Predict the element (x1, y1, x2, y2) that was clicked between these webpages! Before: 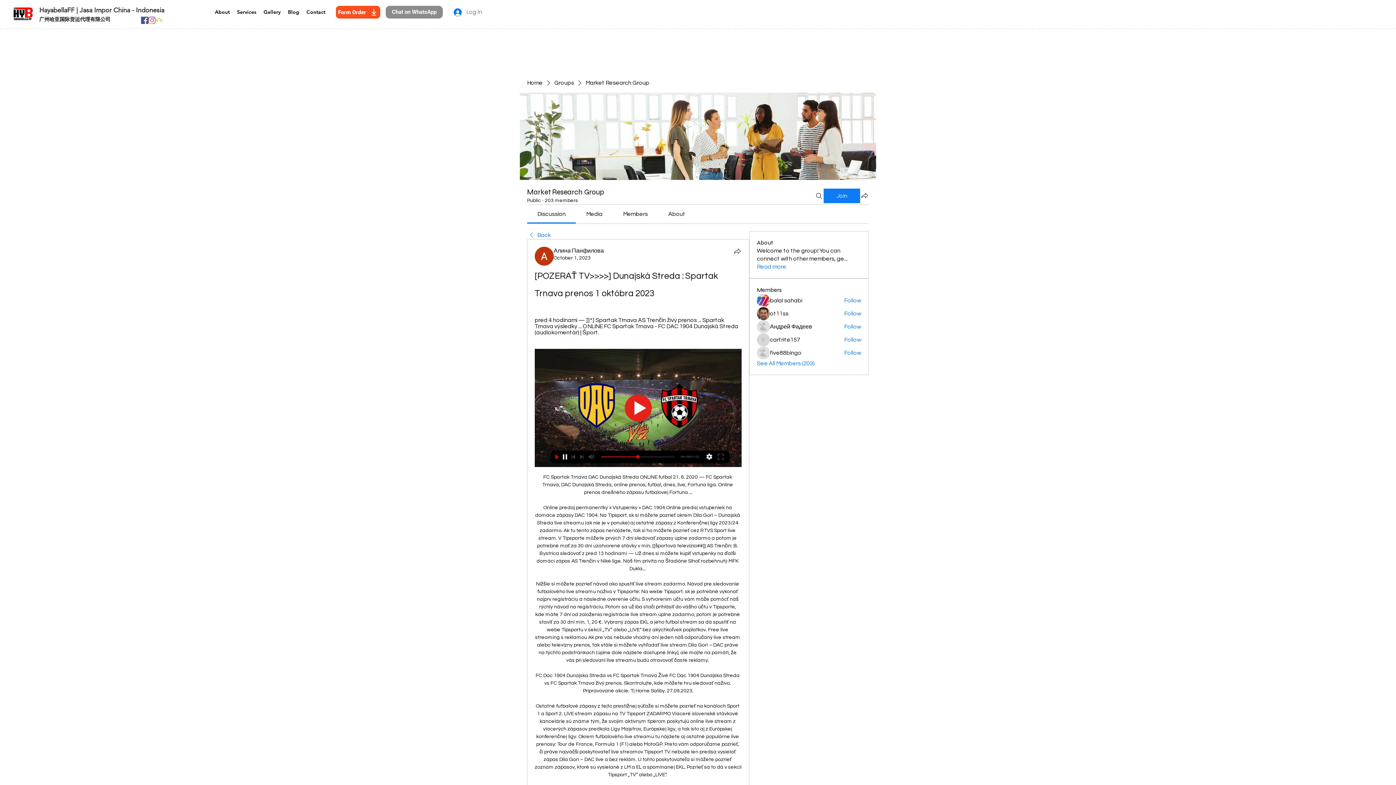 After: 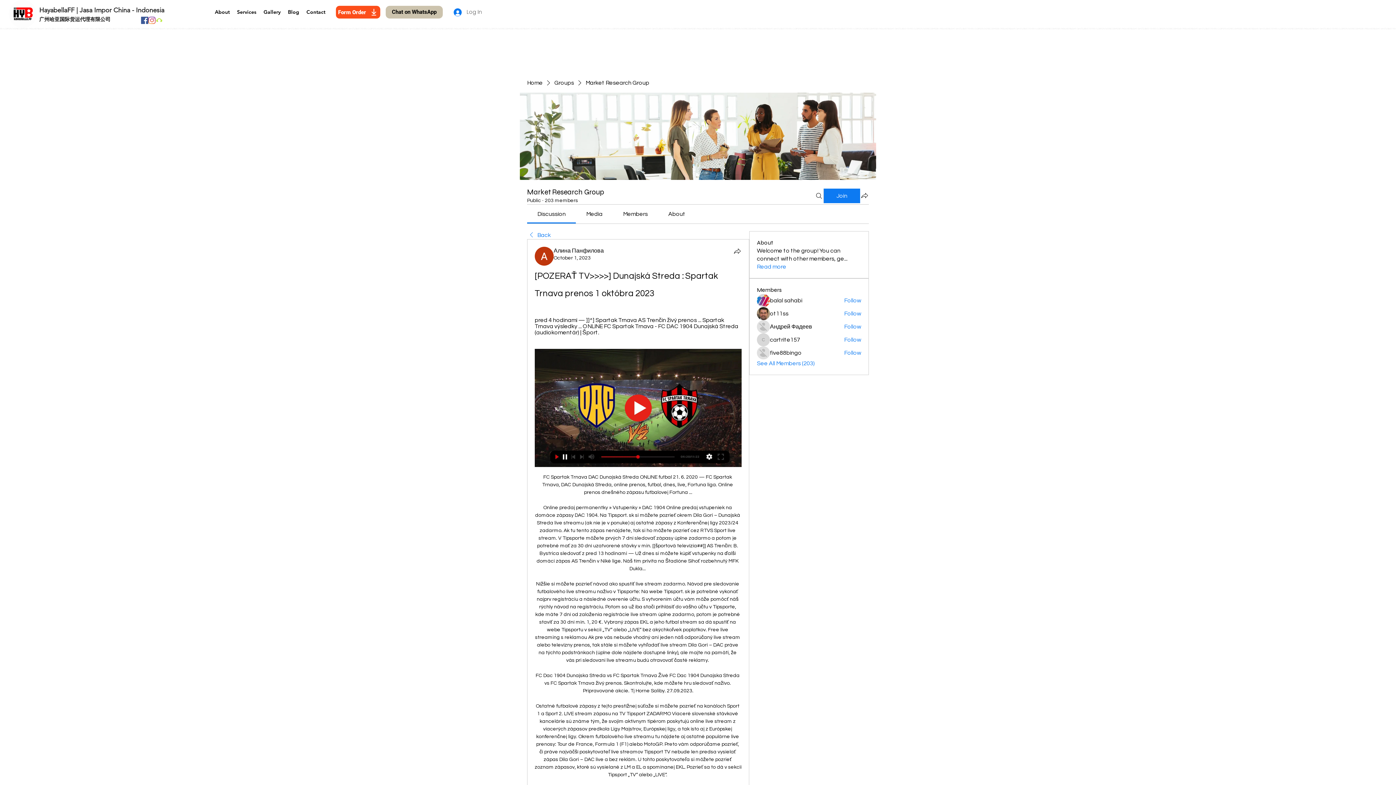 Action: bbox: (385, 5, 442, 18) label: Chat on WhatsApp